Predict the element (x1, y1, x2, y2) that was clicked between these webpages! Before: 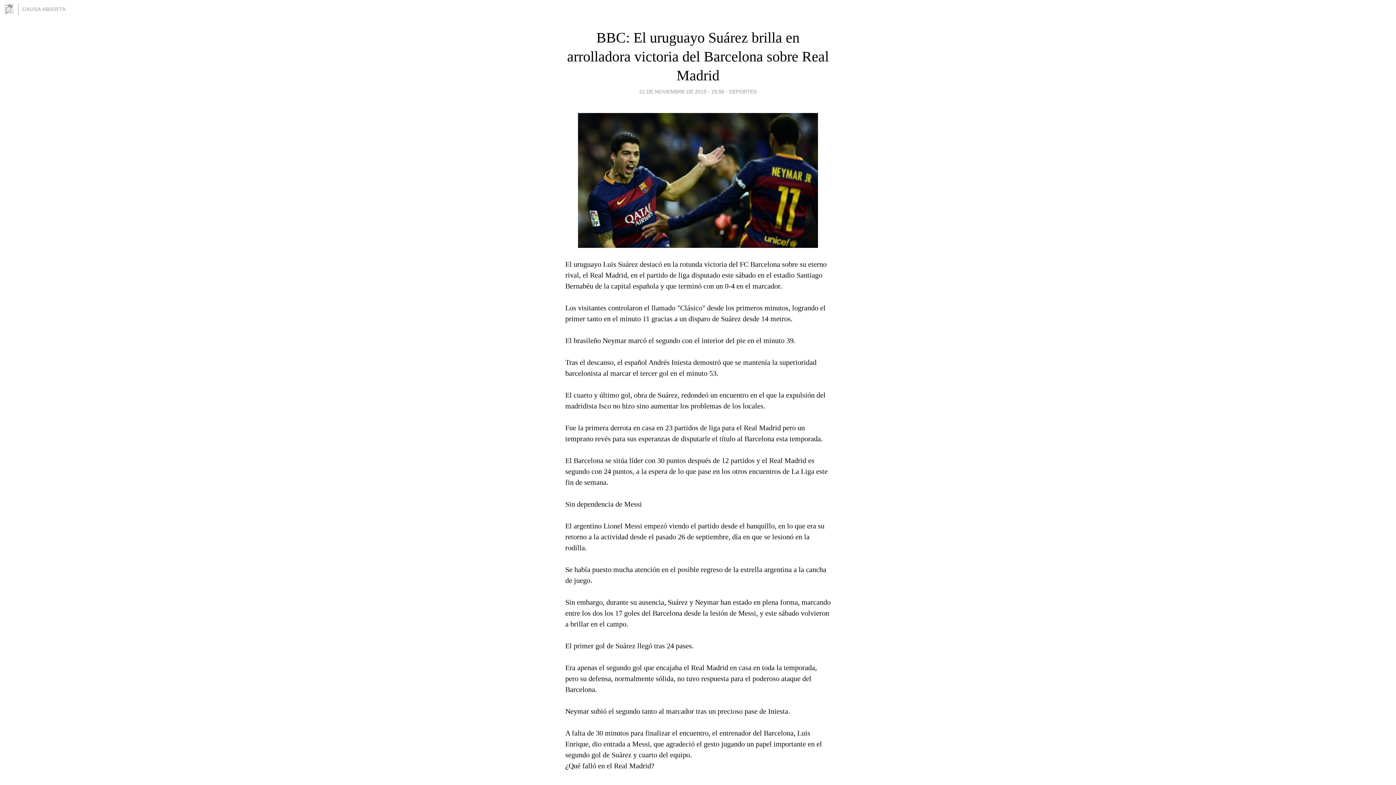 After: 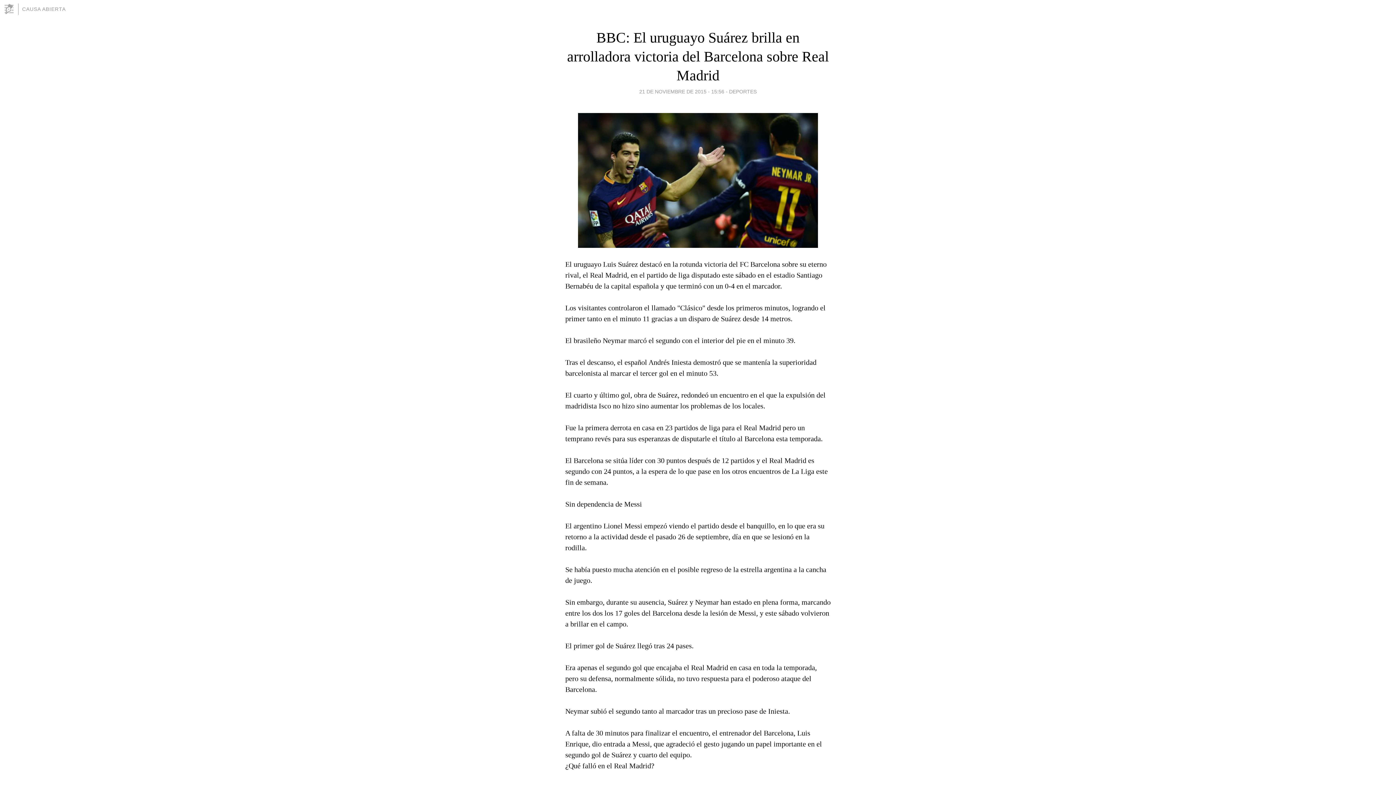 Action: label: BBC: El uruguayo Suárez brilla en arrolladora victoria del Barcelona sobre Real Madrid bbox: (567, 29, 829, 83)